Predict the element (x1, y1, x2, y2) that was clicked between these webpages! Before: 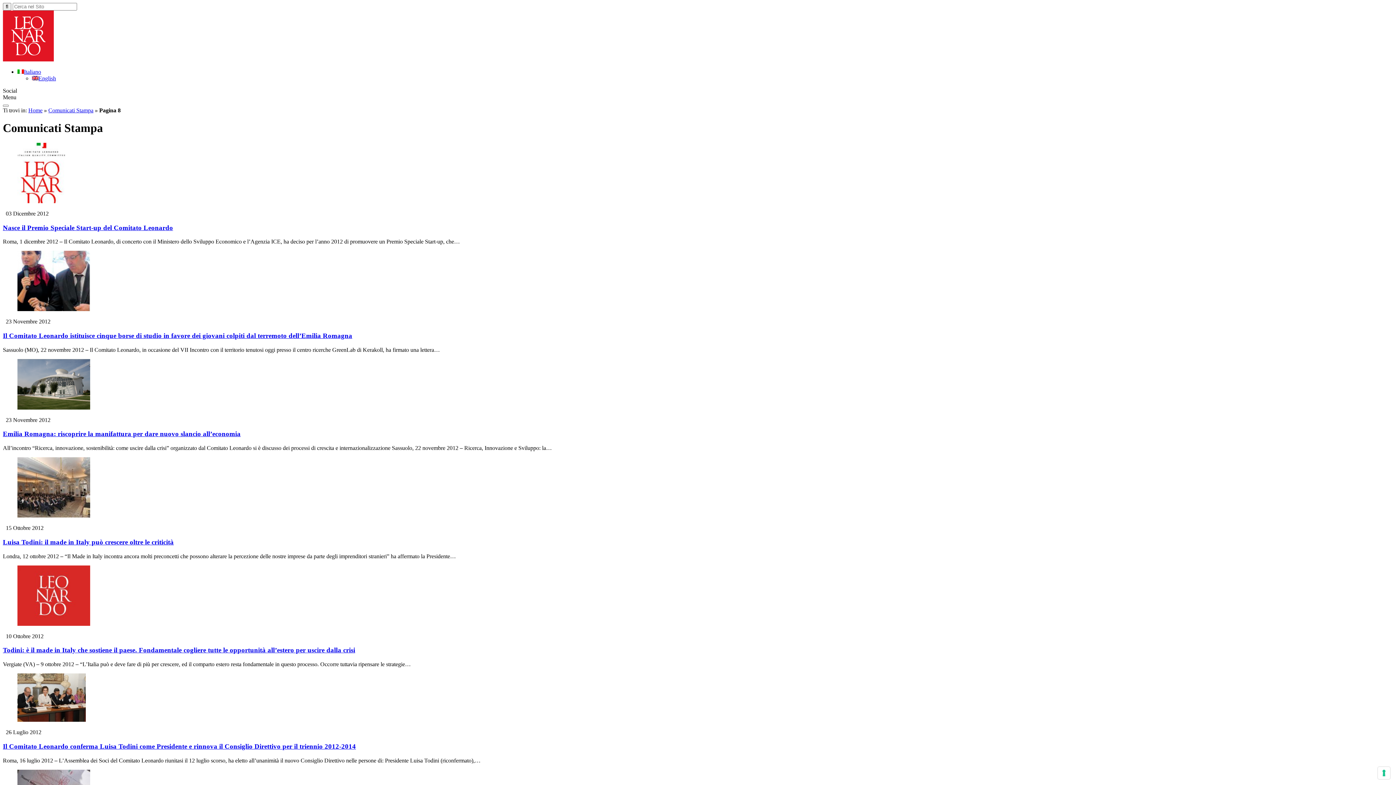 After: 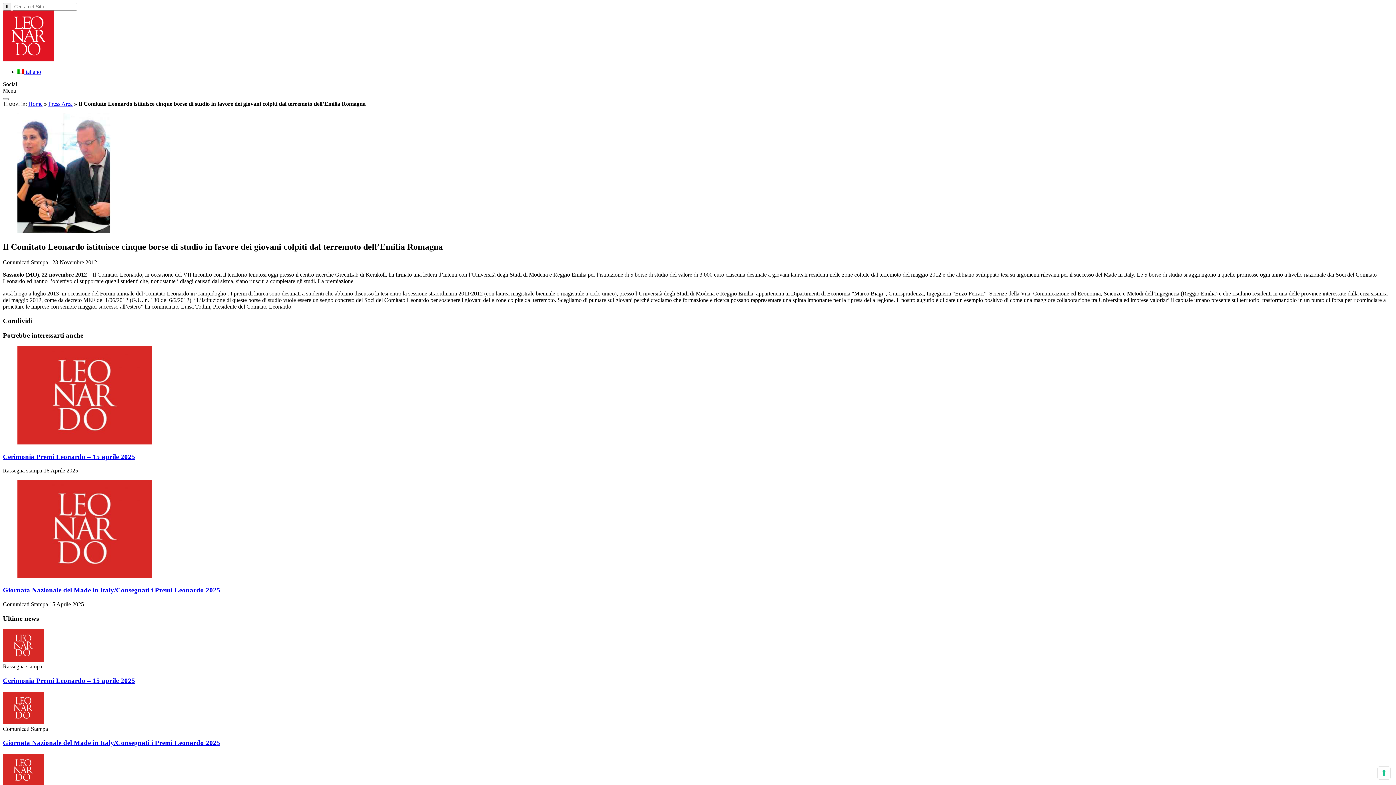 Action: bbox: (2, 332, 352, 339) label: Il Comitato Leonardo istituisce cinque borse di studio in favore dei giovani colpiti dal terremoto dell’Emilia Romagna